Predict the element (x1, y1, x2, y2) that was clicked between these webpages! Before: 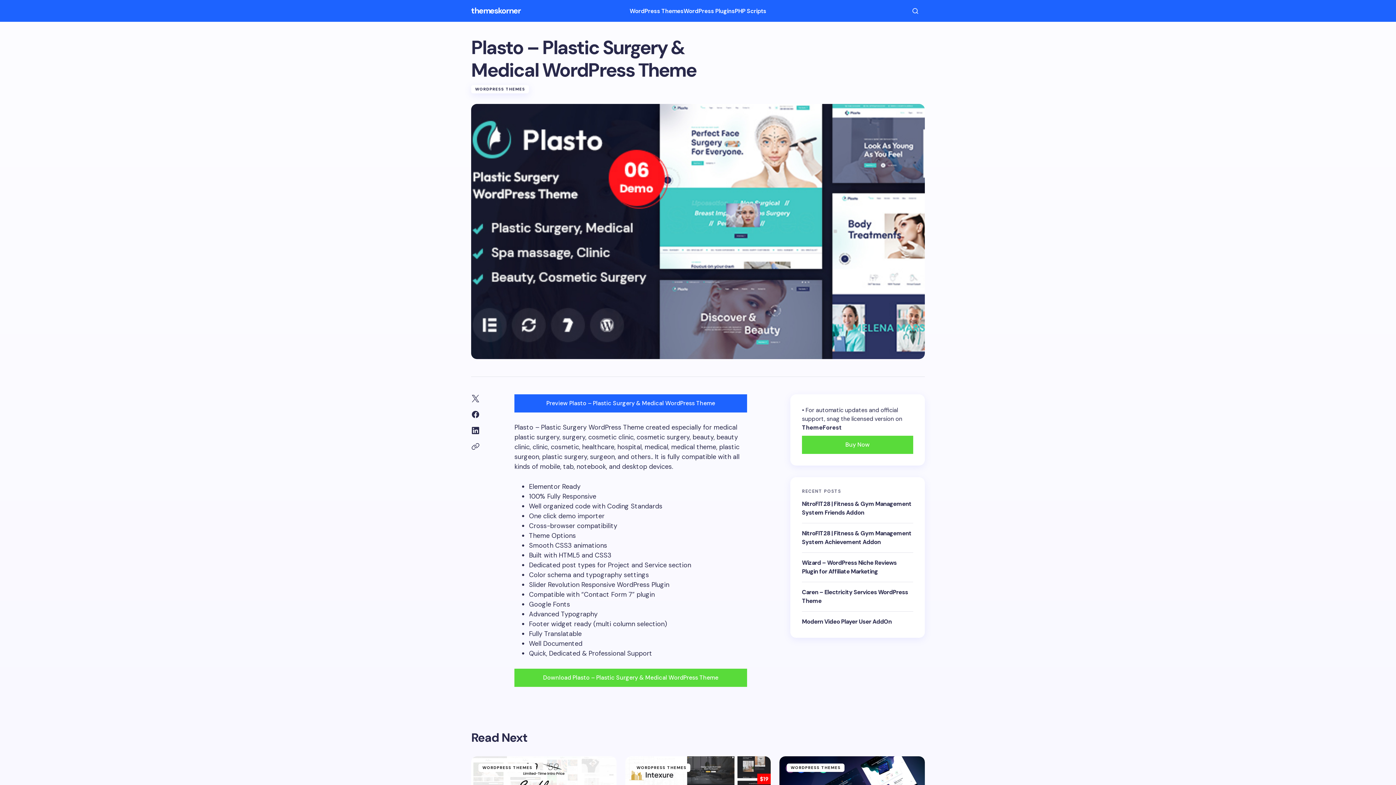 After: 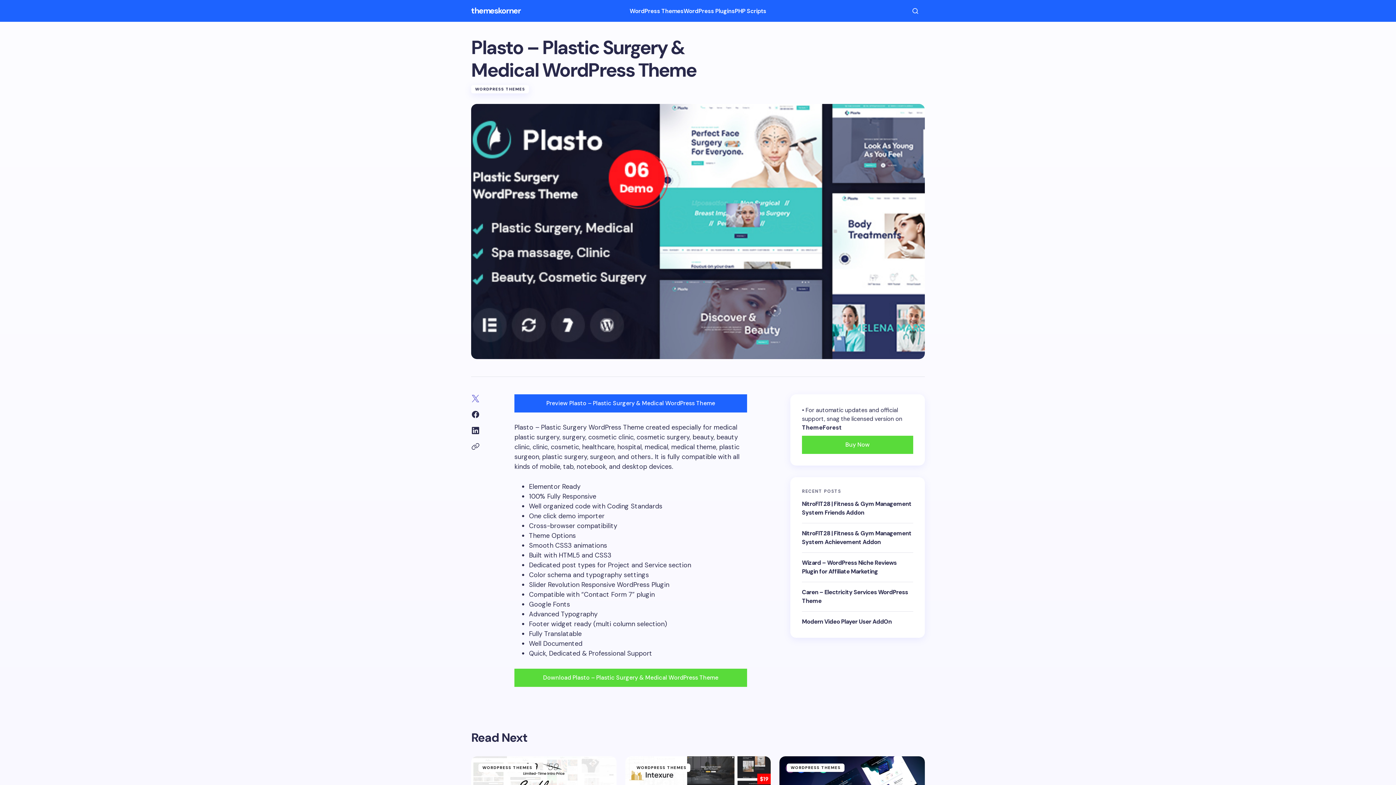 Action: bbox: (467, 390, 483, 406)